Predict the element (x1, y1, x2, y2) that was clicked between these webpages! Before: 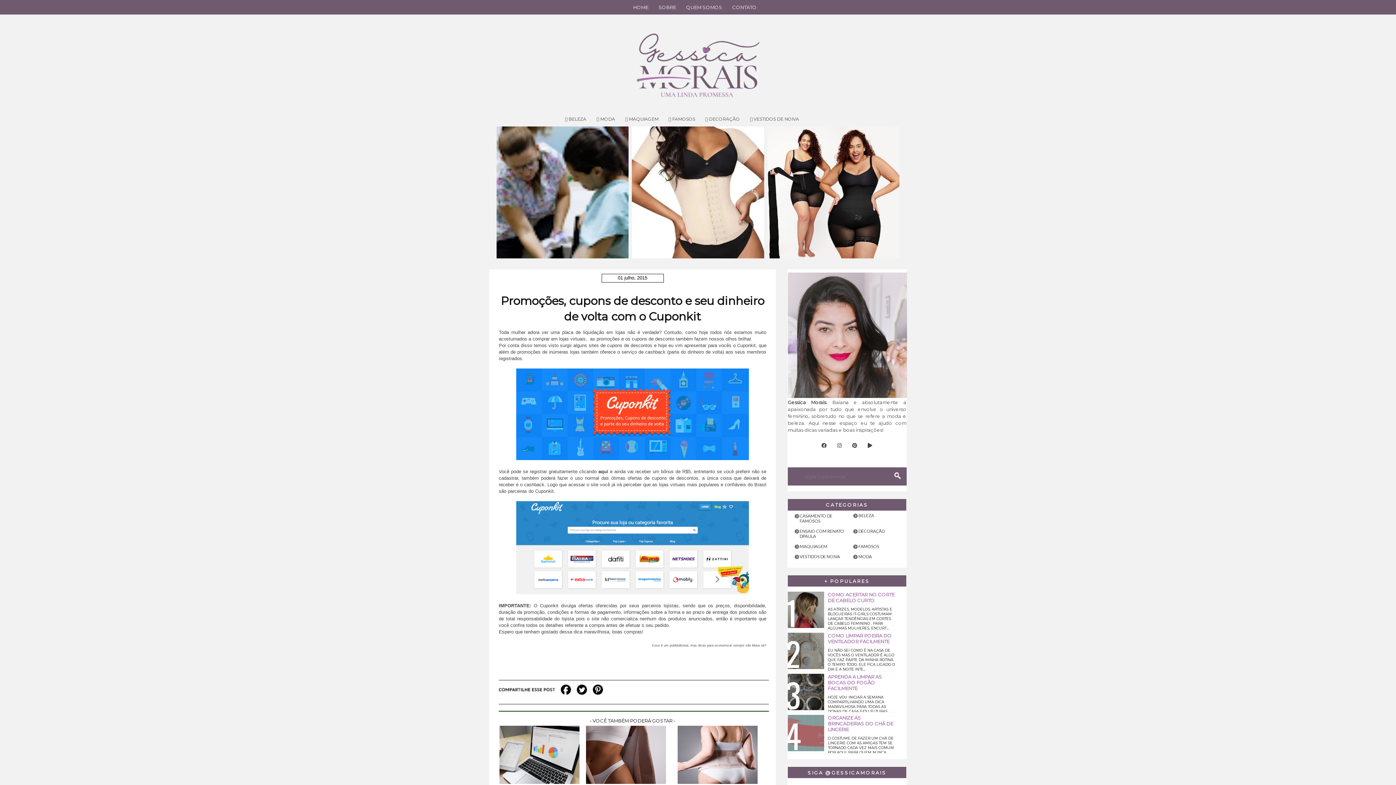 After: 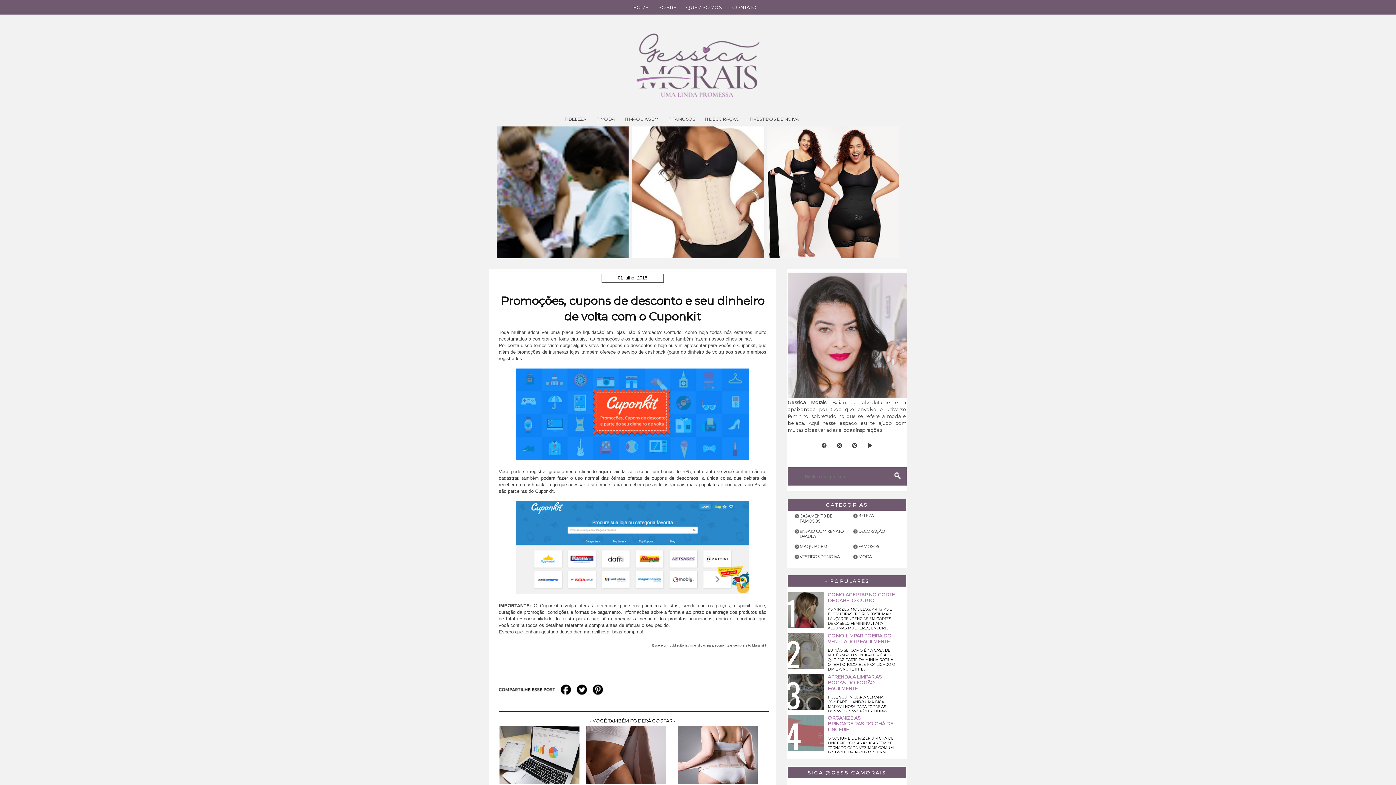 Action: bbox: (558, 693, 573, 698)